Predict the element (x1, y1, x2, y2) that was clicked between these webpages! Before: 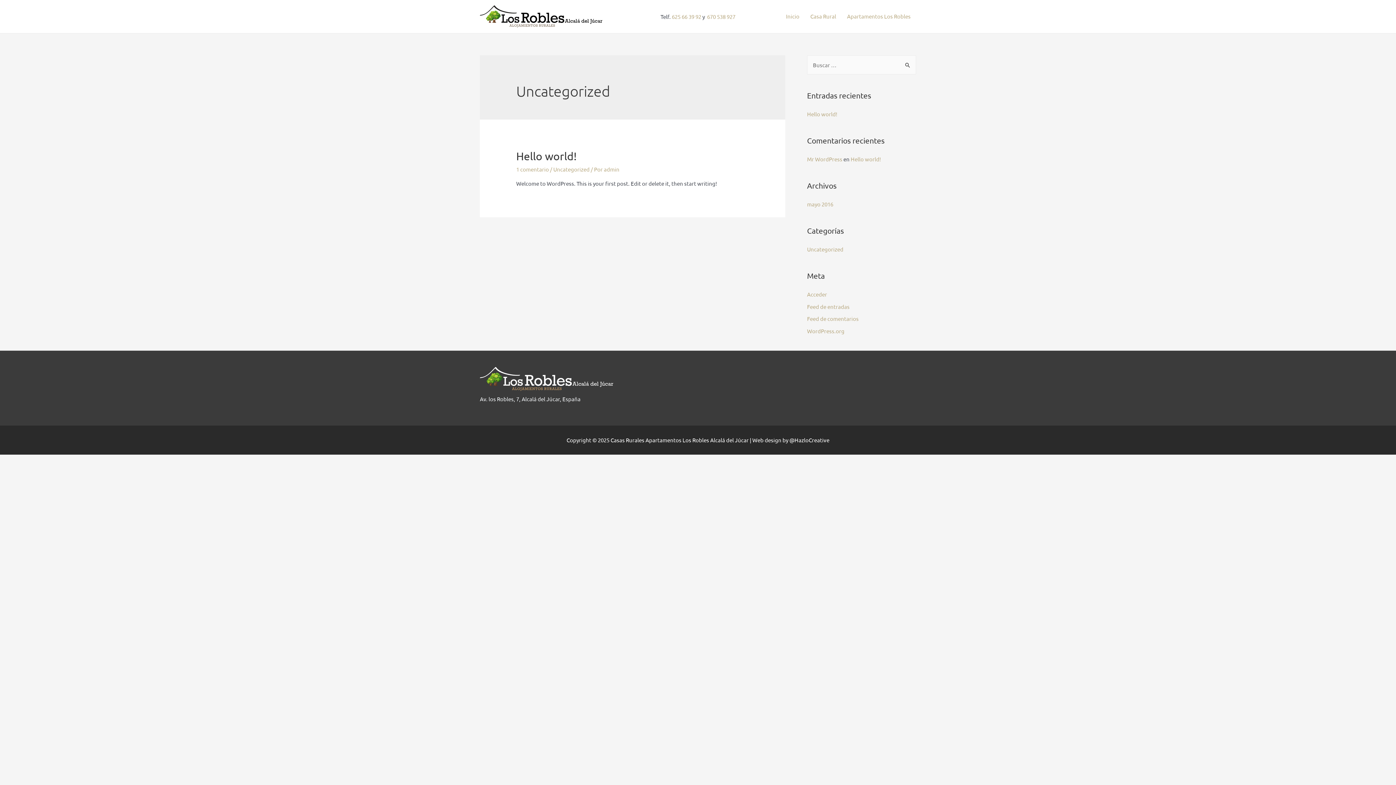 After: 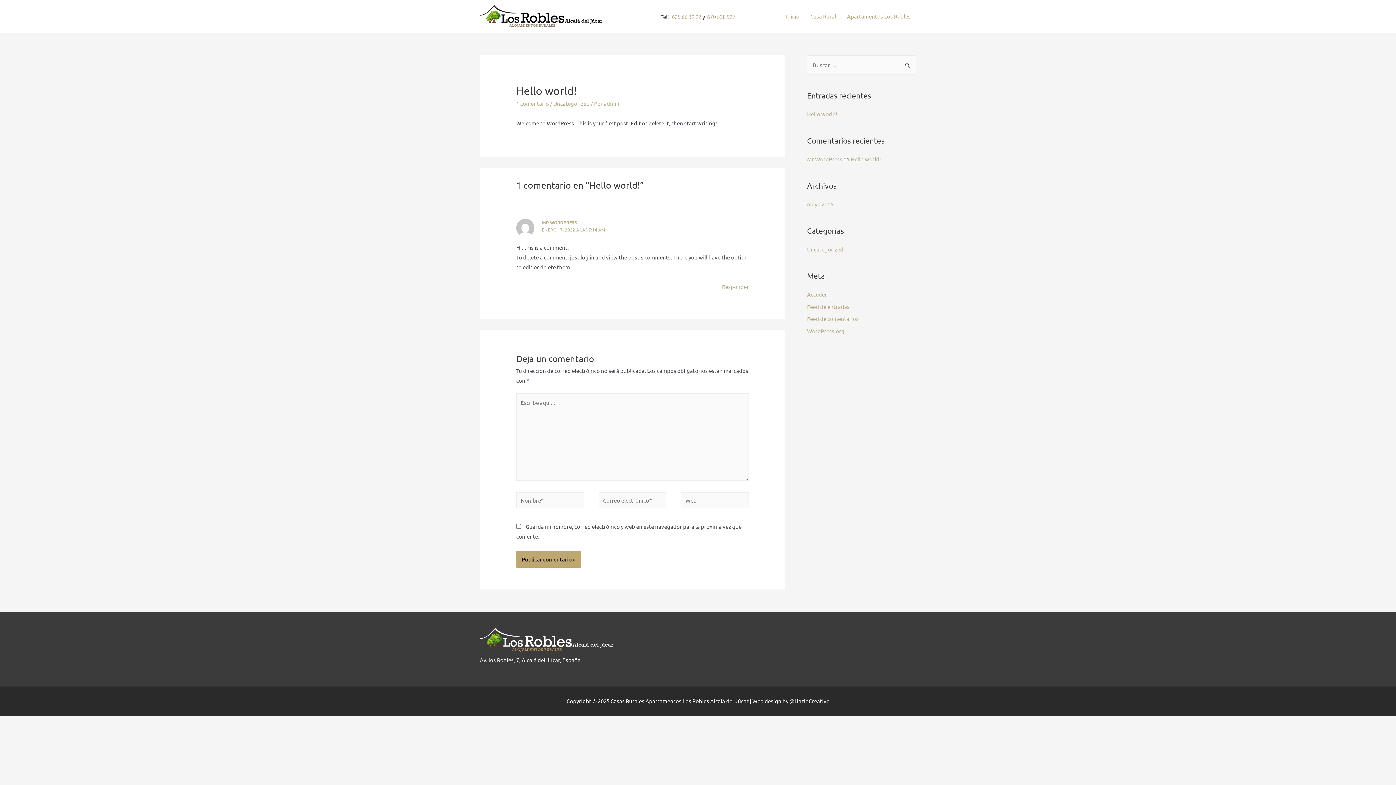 Action: label: 1 comentario bbox: (516, 165, 549, 172)